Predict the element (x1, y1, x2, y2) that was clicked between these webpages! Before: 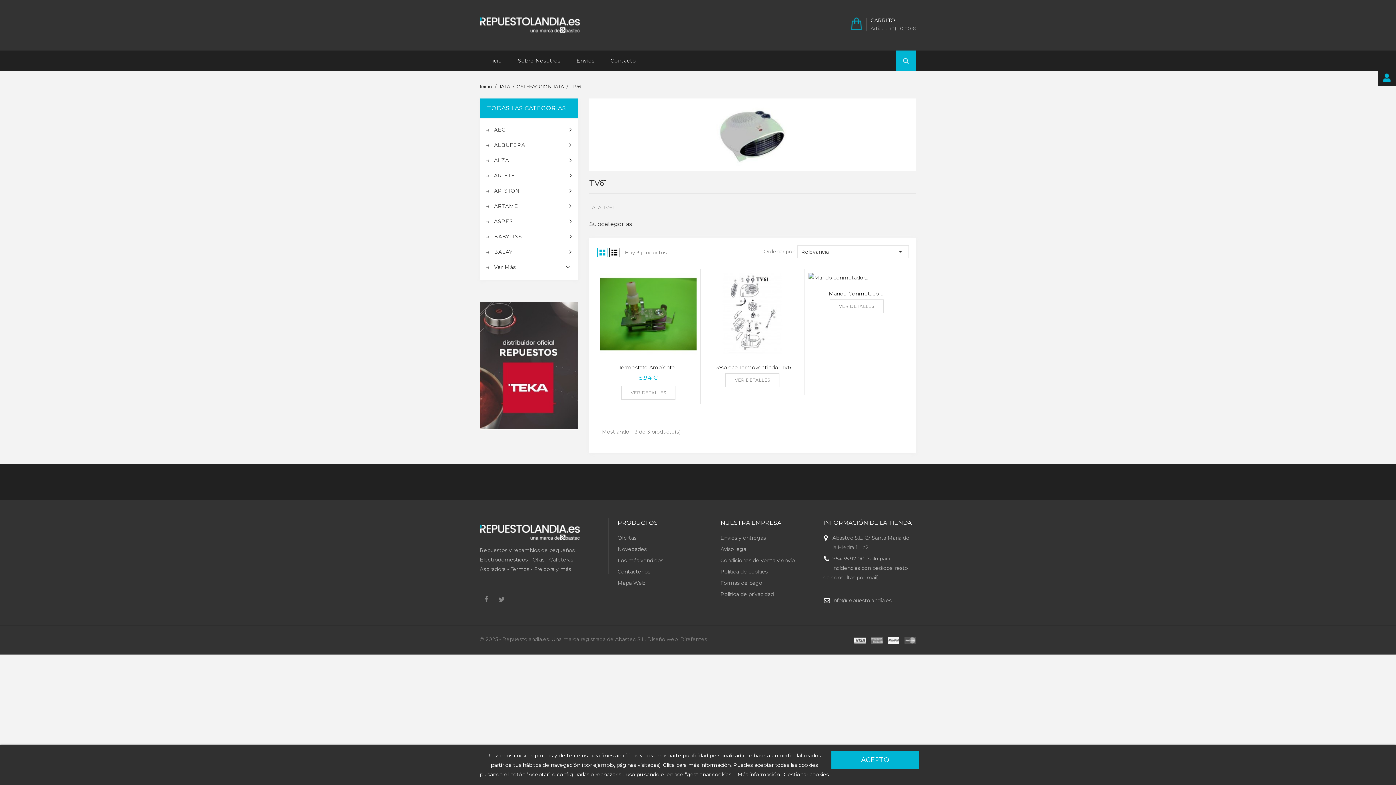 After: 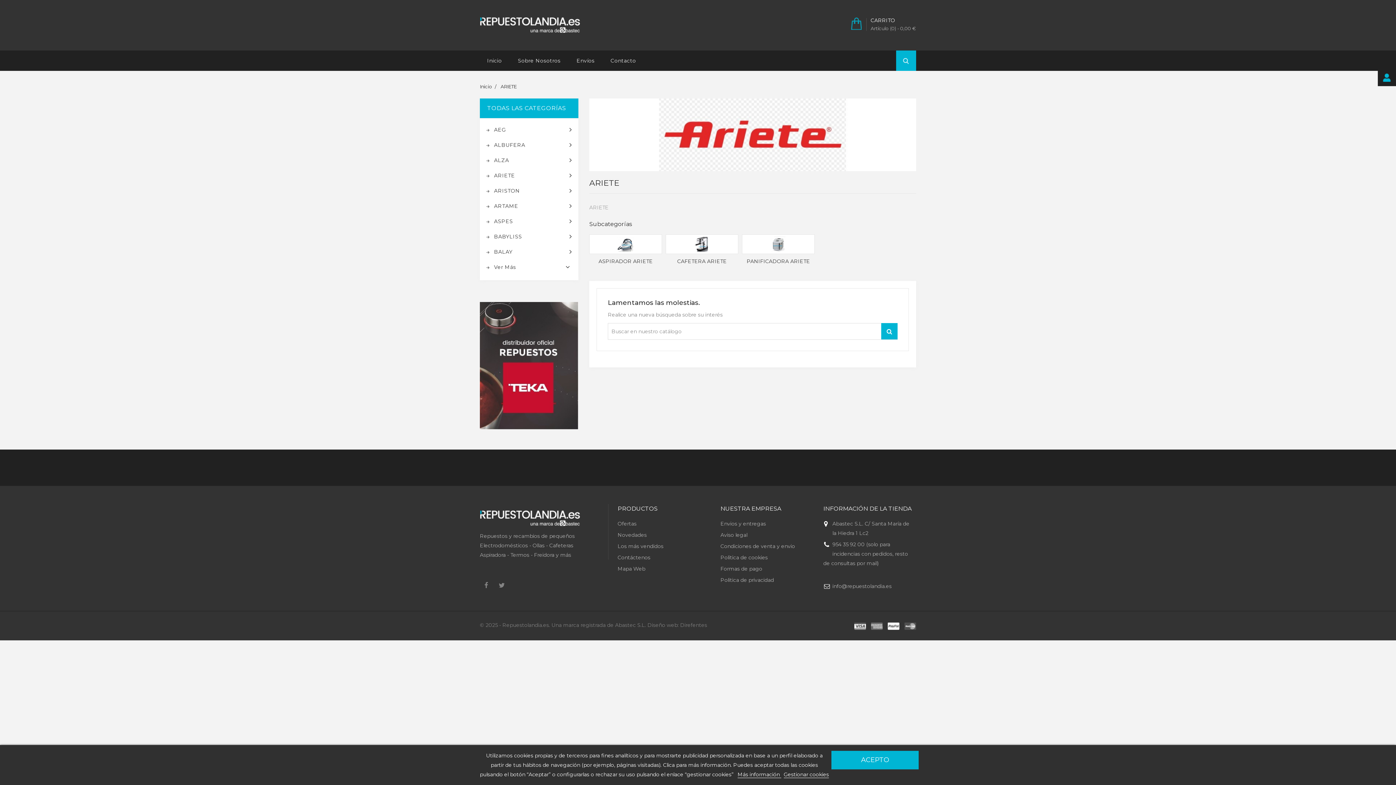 Action: label: ARIETE bbox: (486, 170, 571, 180)